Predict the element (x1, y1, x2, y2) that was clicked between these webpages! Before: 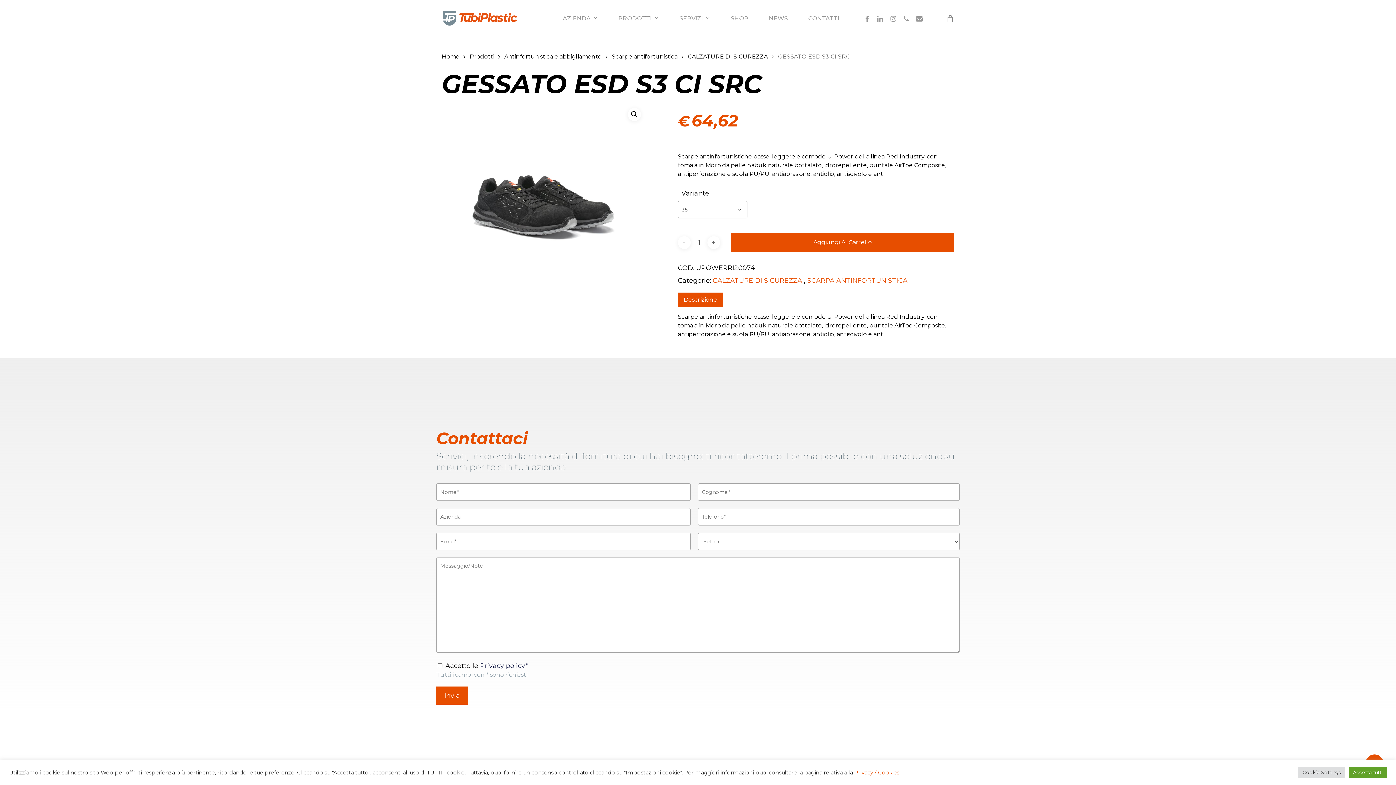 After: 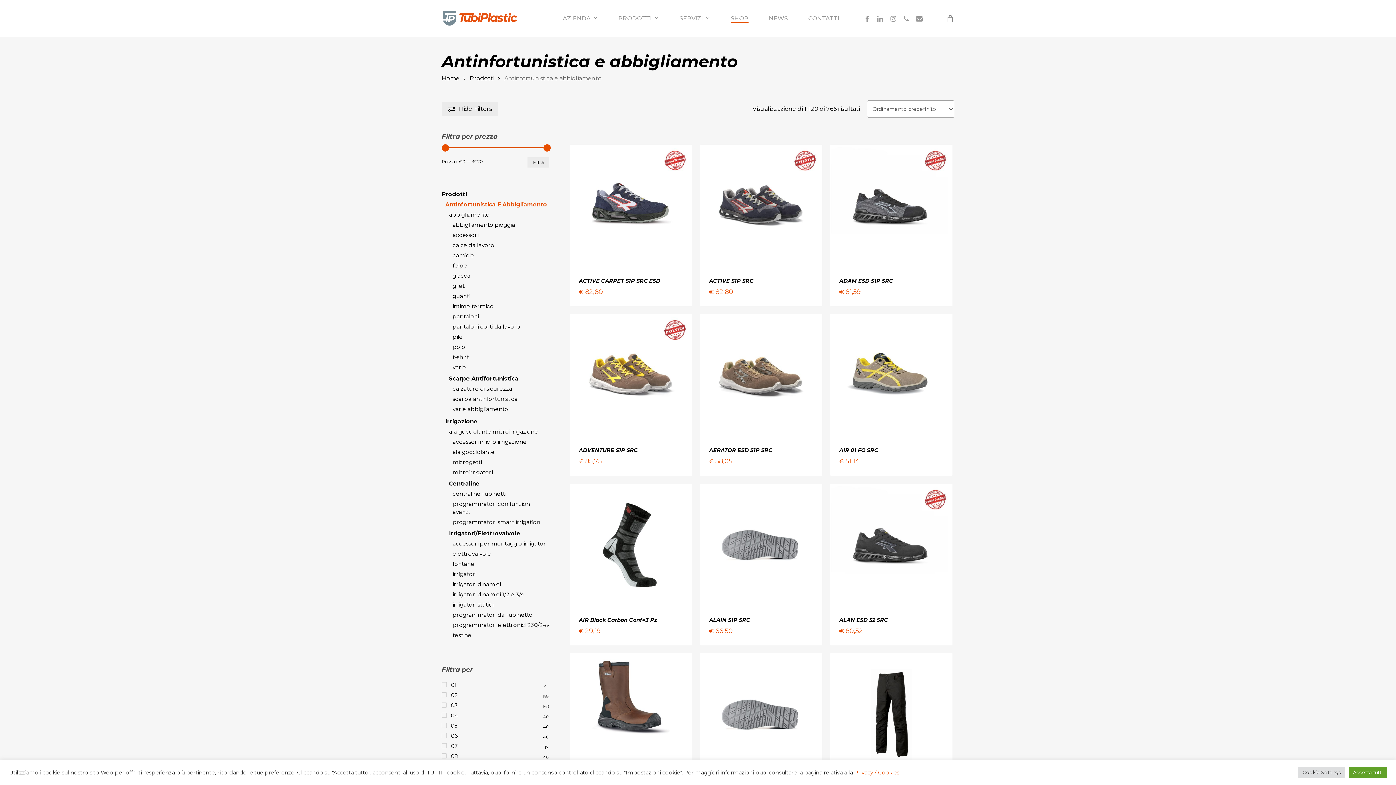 Action: bbox: (504, 52, 601, 60) label: Antinfortunistica e abbigliamento